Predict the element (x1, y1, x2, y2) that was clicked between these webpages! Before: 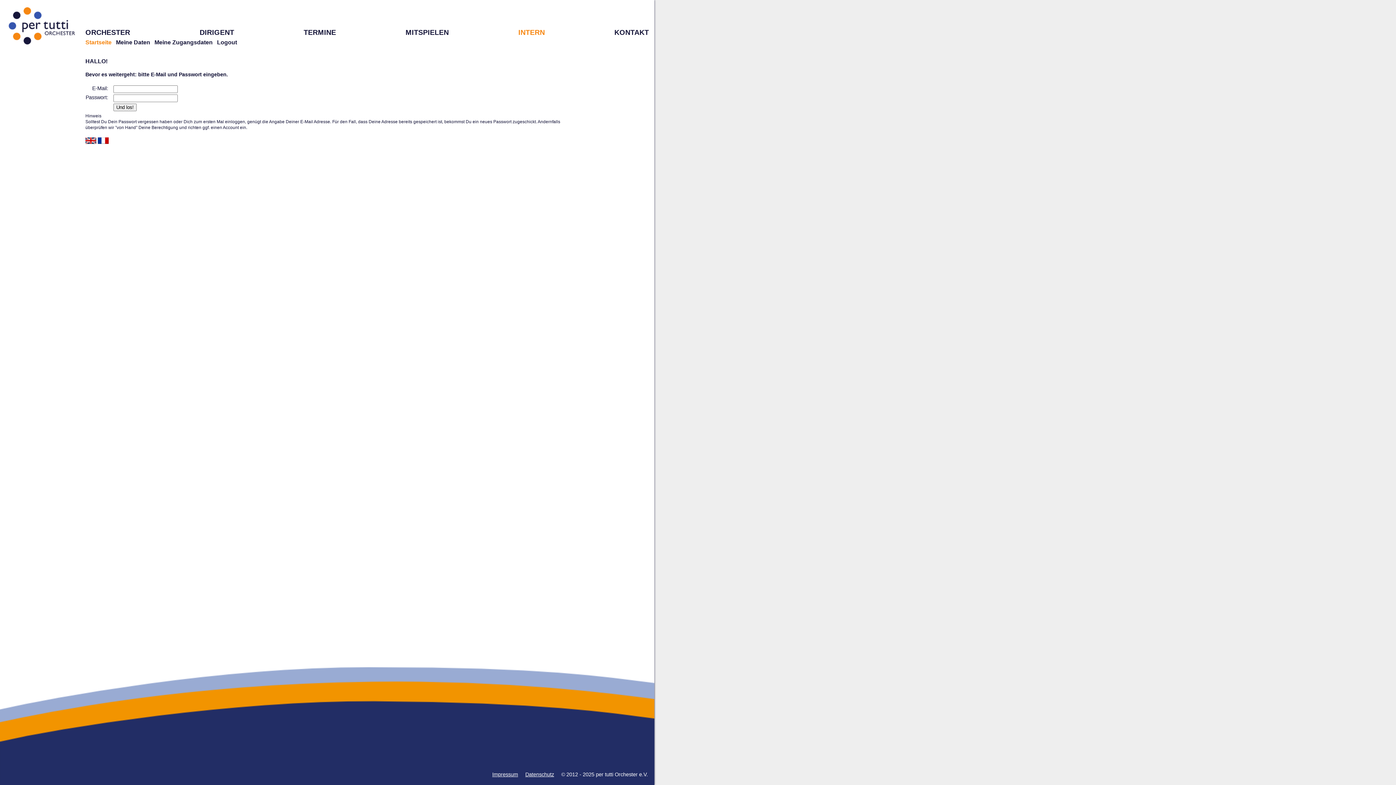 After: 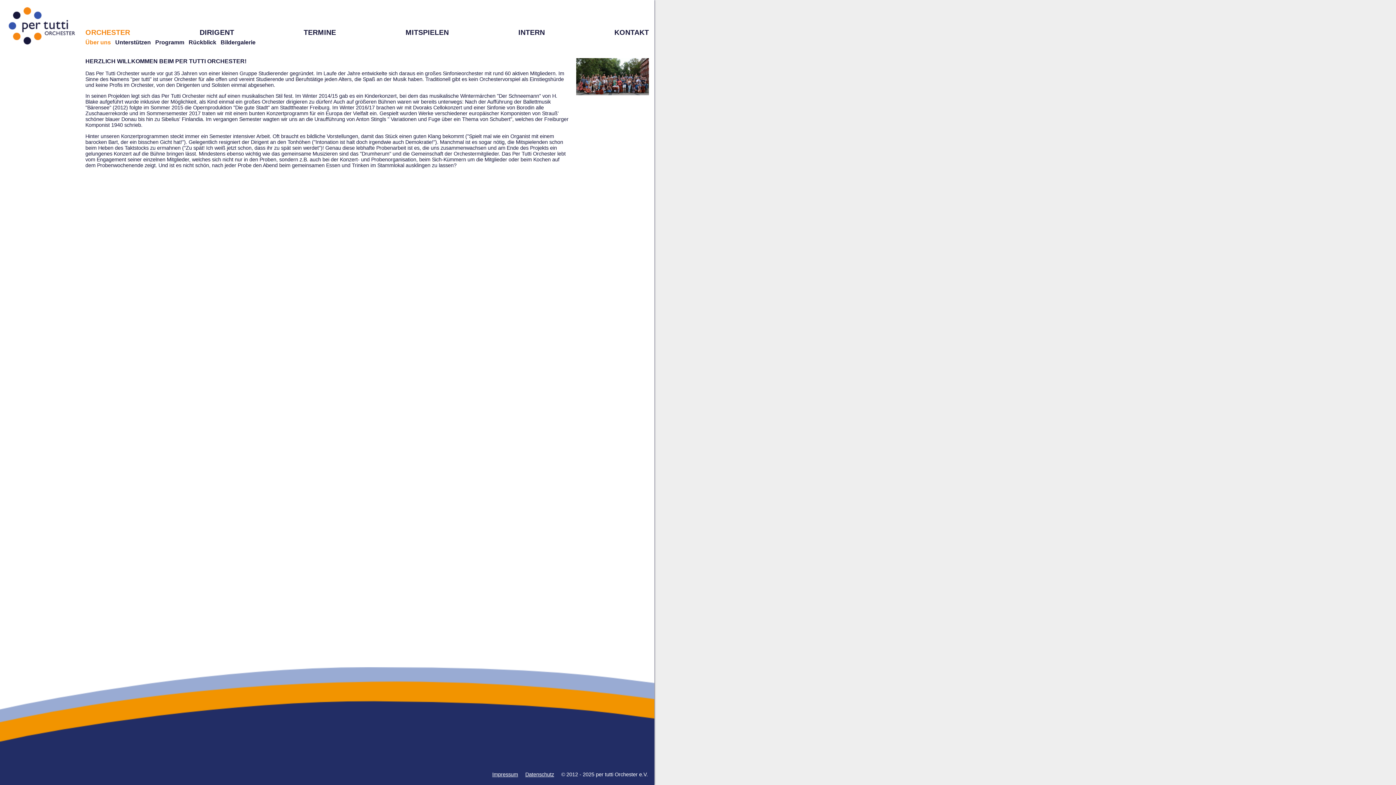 Action: label: ORCHESTER bbox: (85, 28, 130, 36)